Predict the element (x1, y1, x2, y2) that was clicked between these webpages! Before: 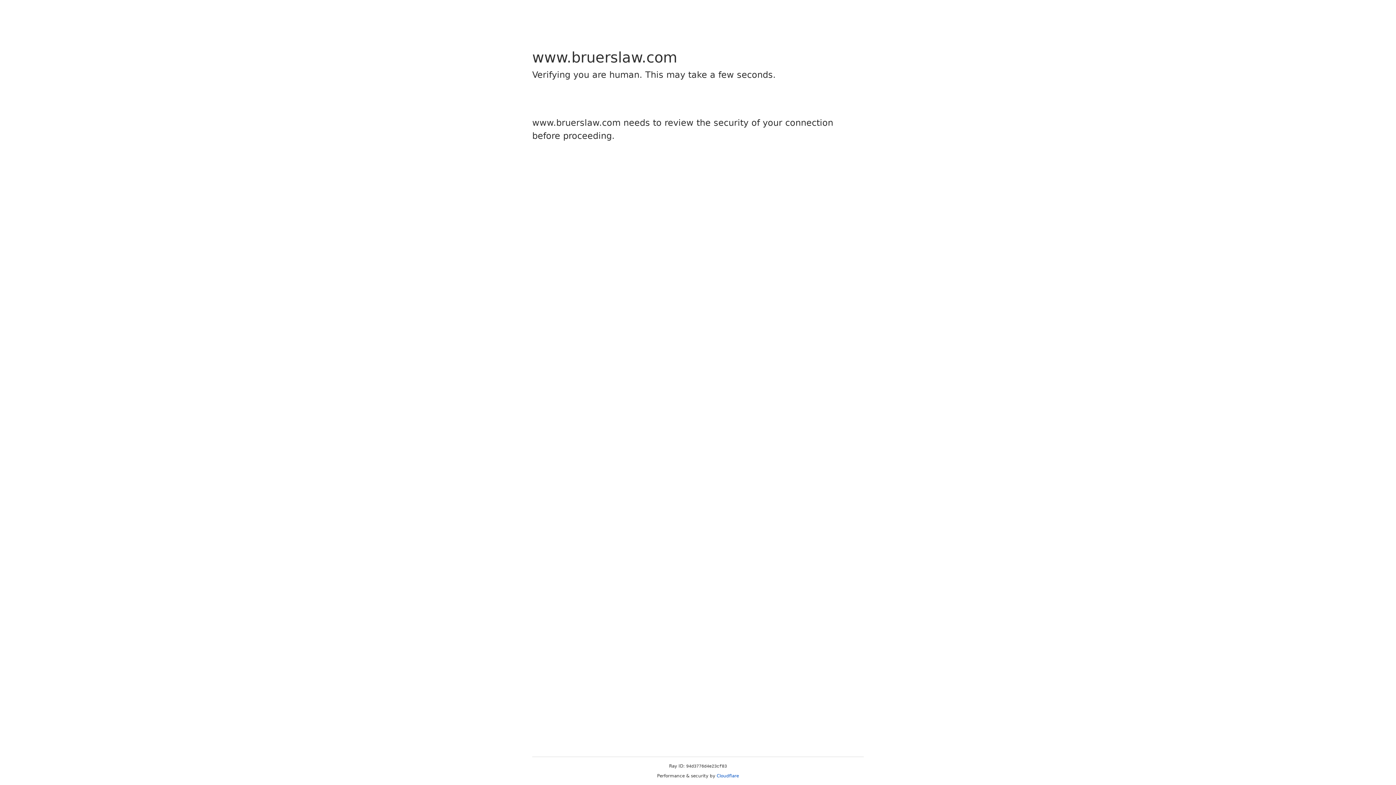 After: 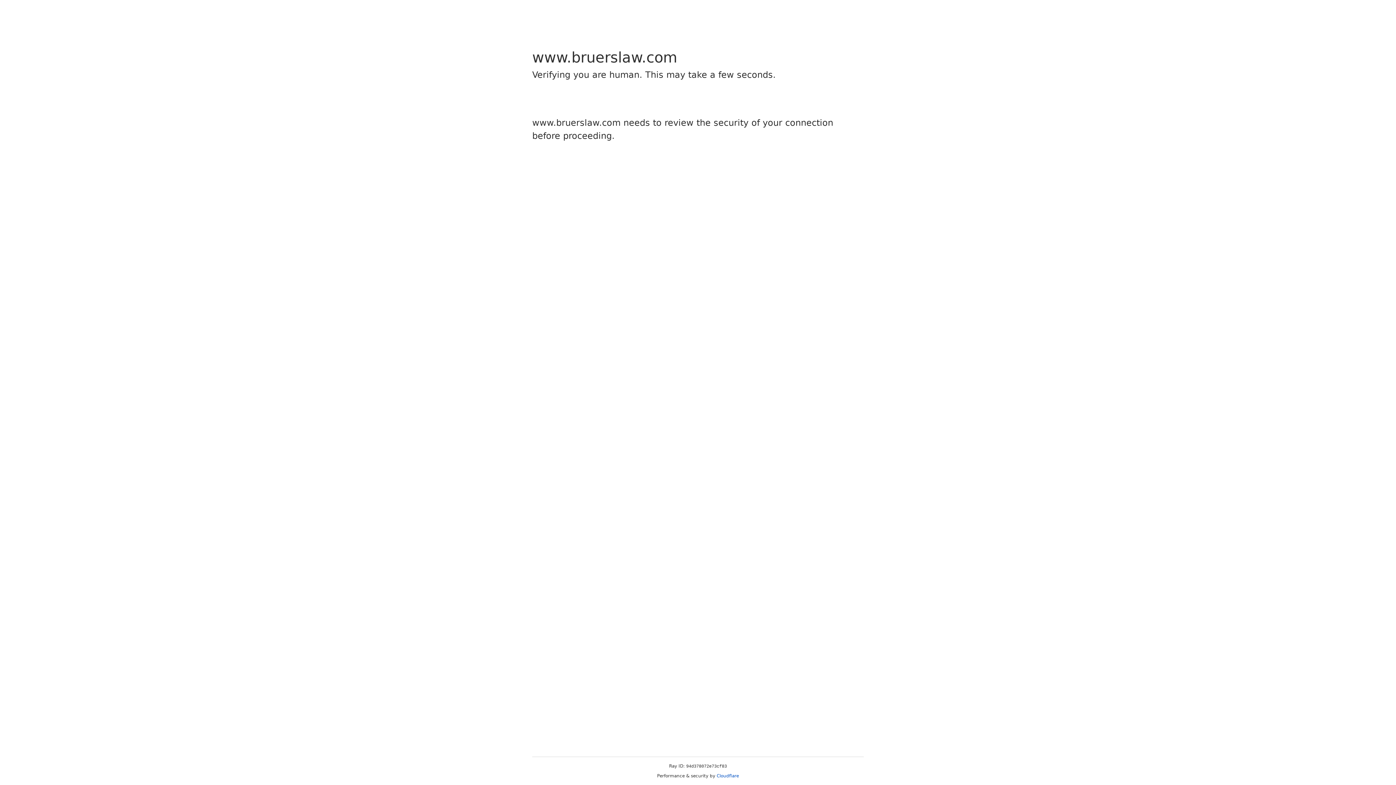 Action: bbox: (716, 773, 739, 778) label: Cloudflare